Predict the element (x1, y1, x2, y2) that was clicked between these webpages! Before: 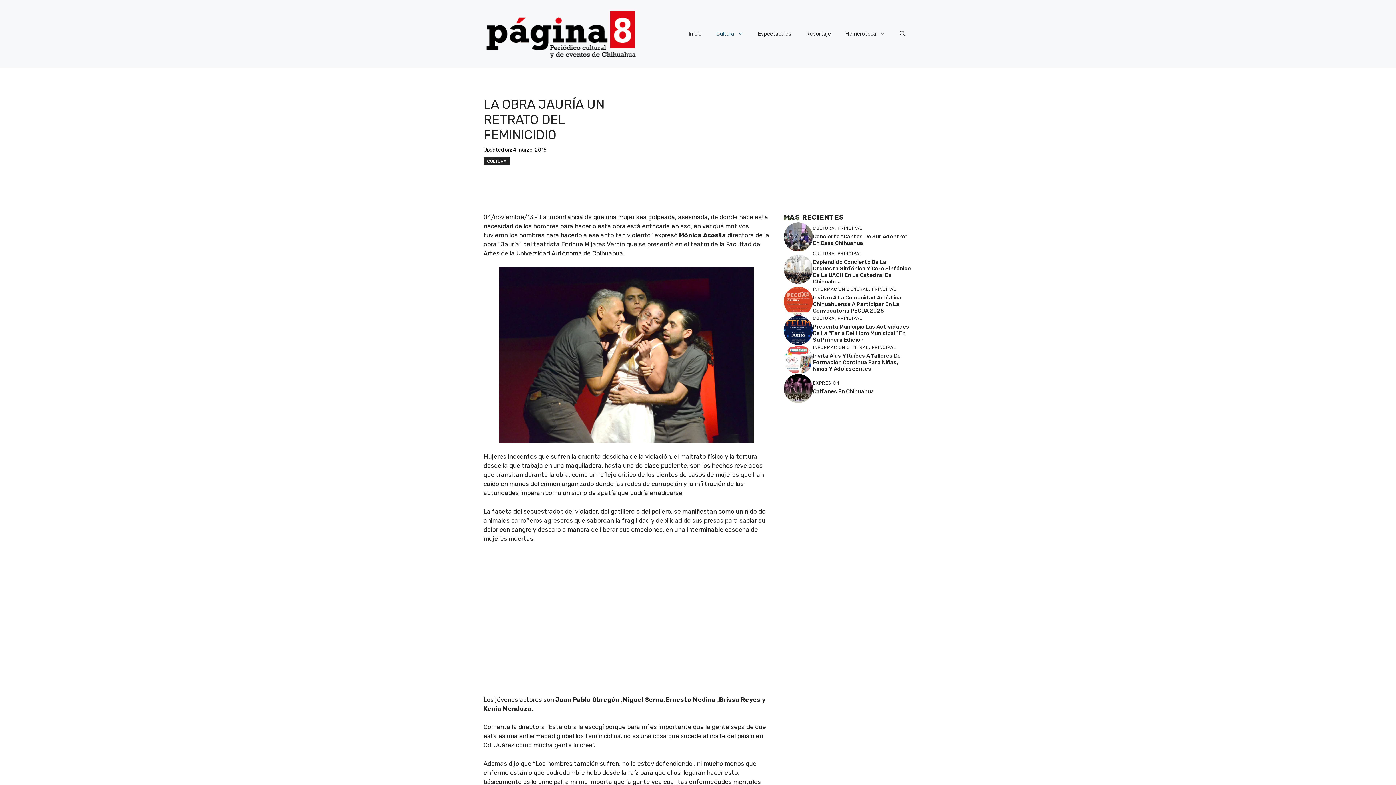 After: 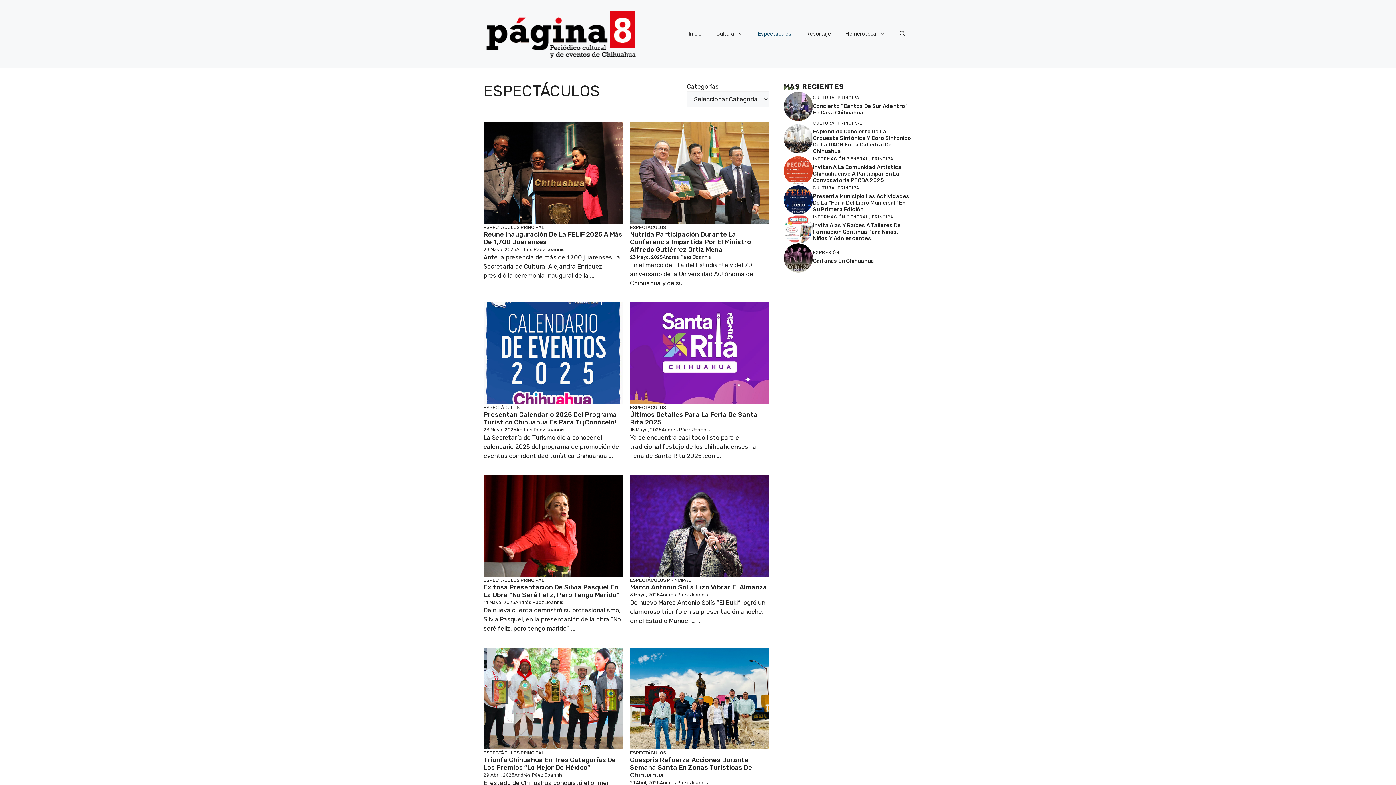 Action: bbox: (750, 22, 798, 44) label: Espectáculos